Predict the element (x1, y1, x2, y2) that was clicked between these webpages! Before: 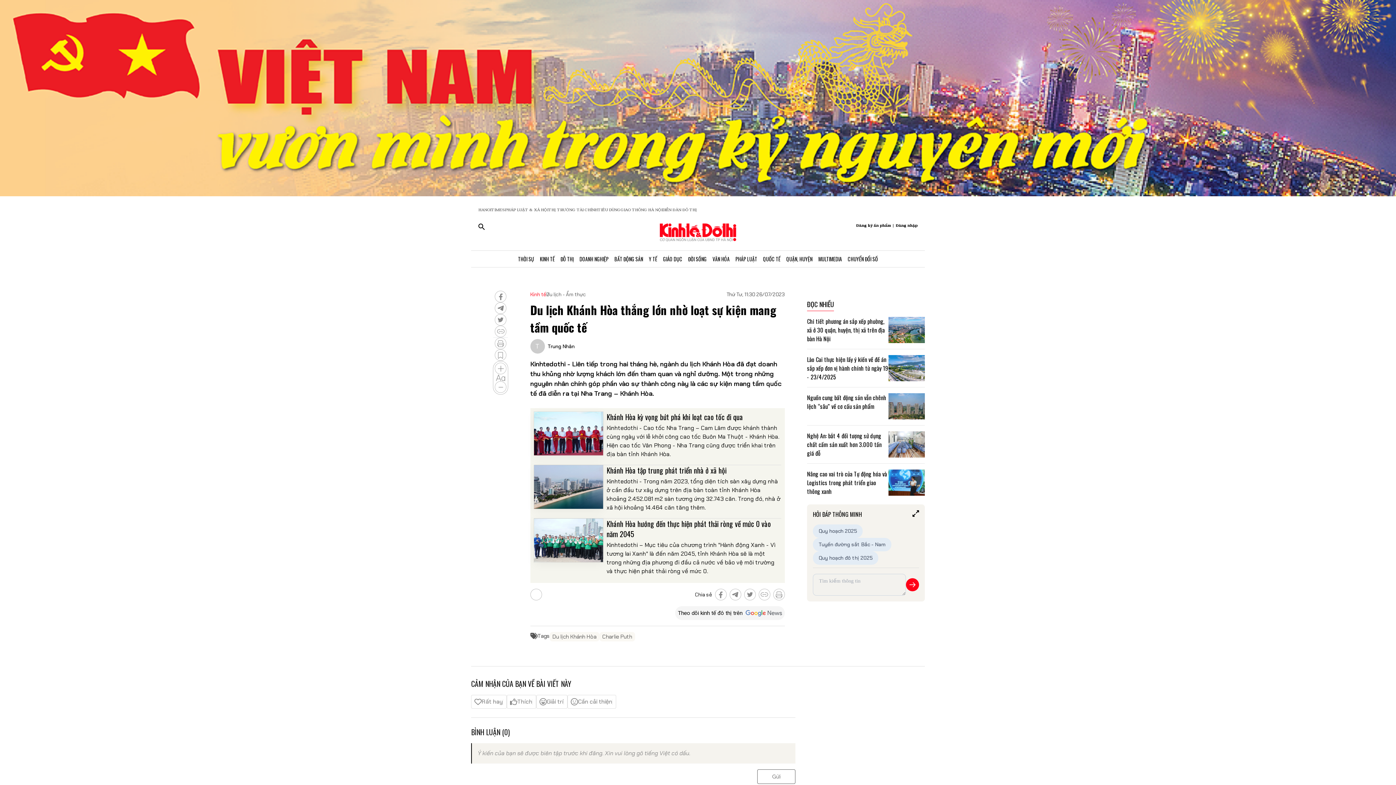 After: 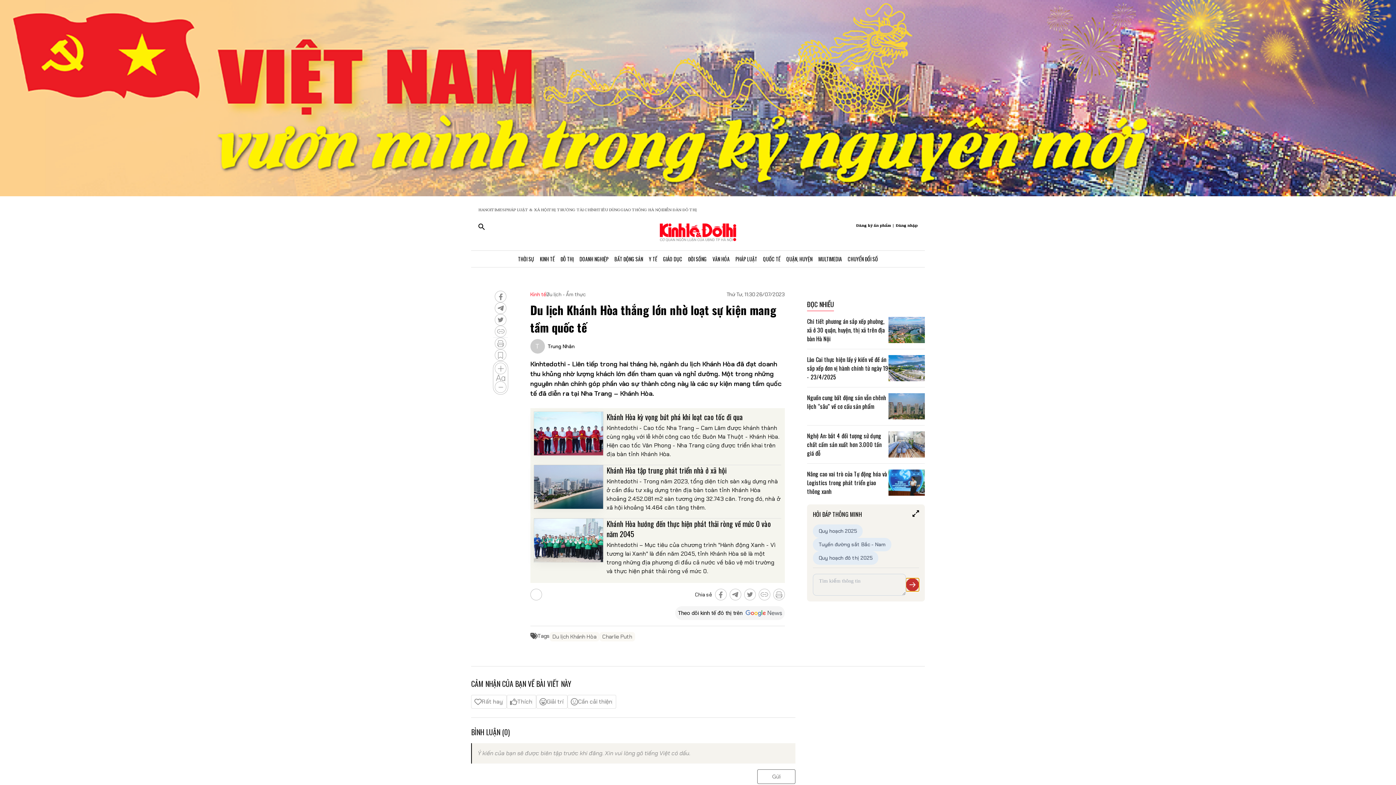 Action: bbox: (906, 578, 919, 591)